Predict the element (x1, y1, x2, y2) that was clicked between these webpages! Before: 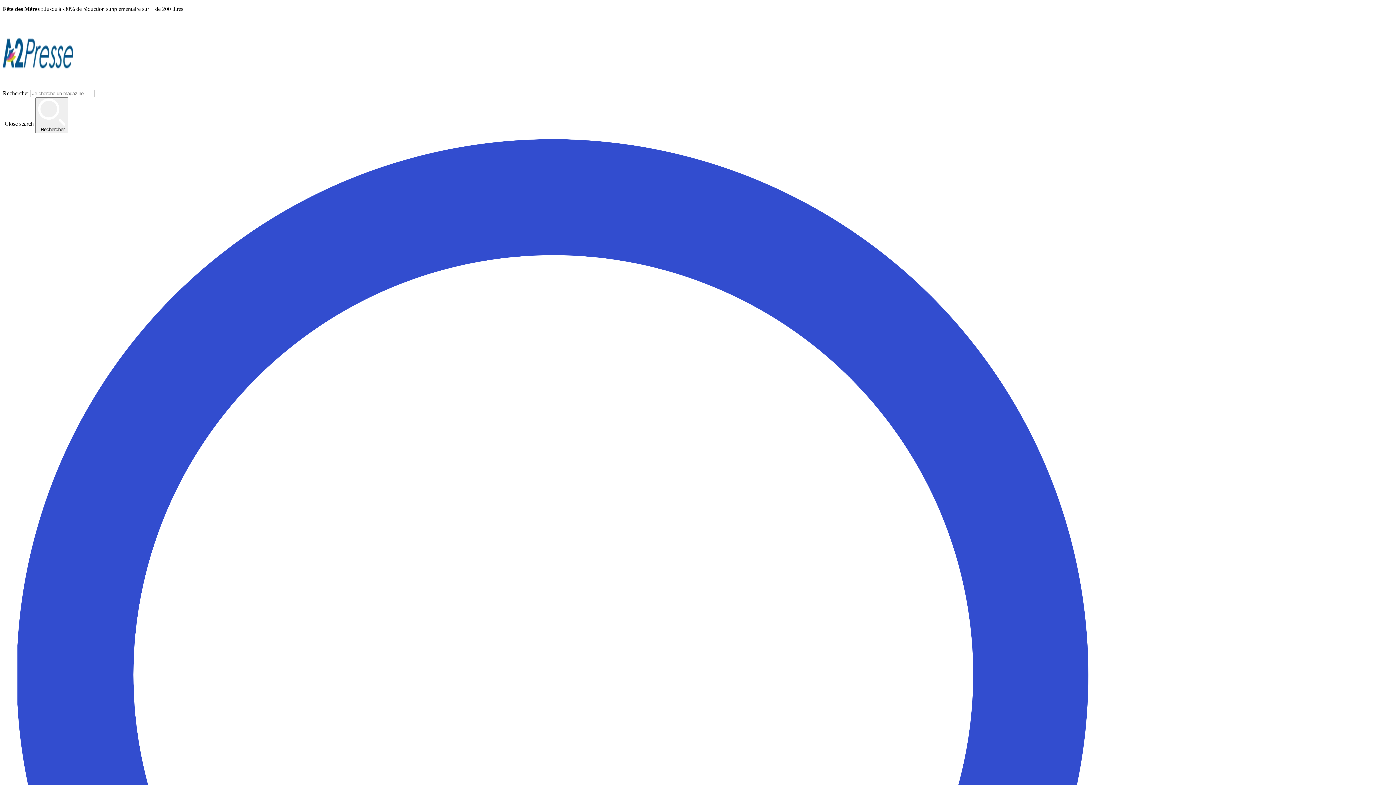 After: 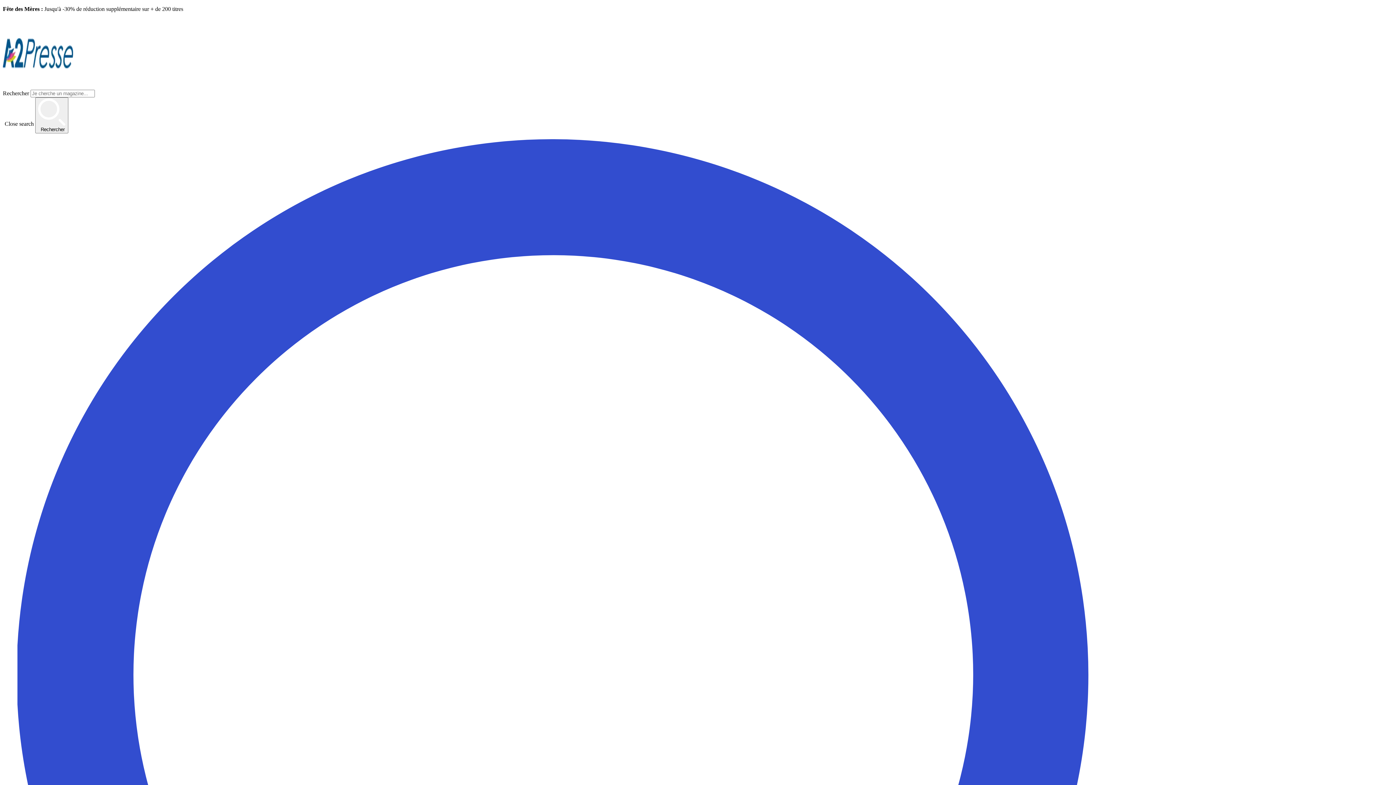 Action: bbox: (2, 83, 73, 89)